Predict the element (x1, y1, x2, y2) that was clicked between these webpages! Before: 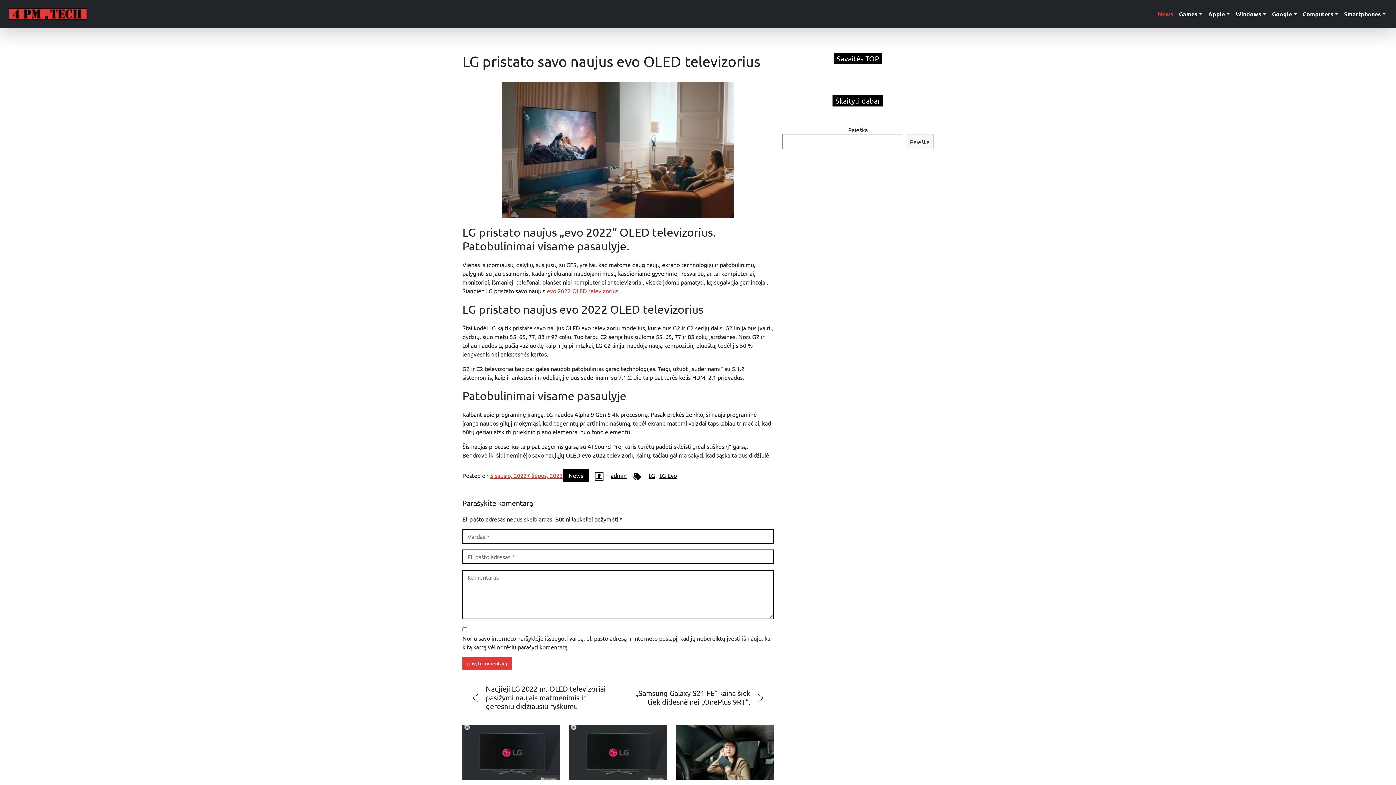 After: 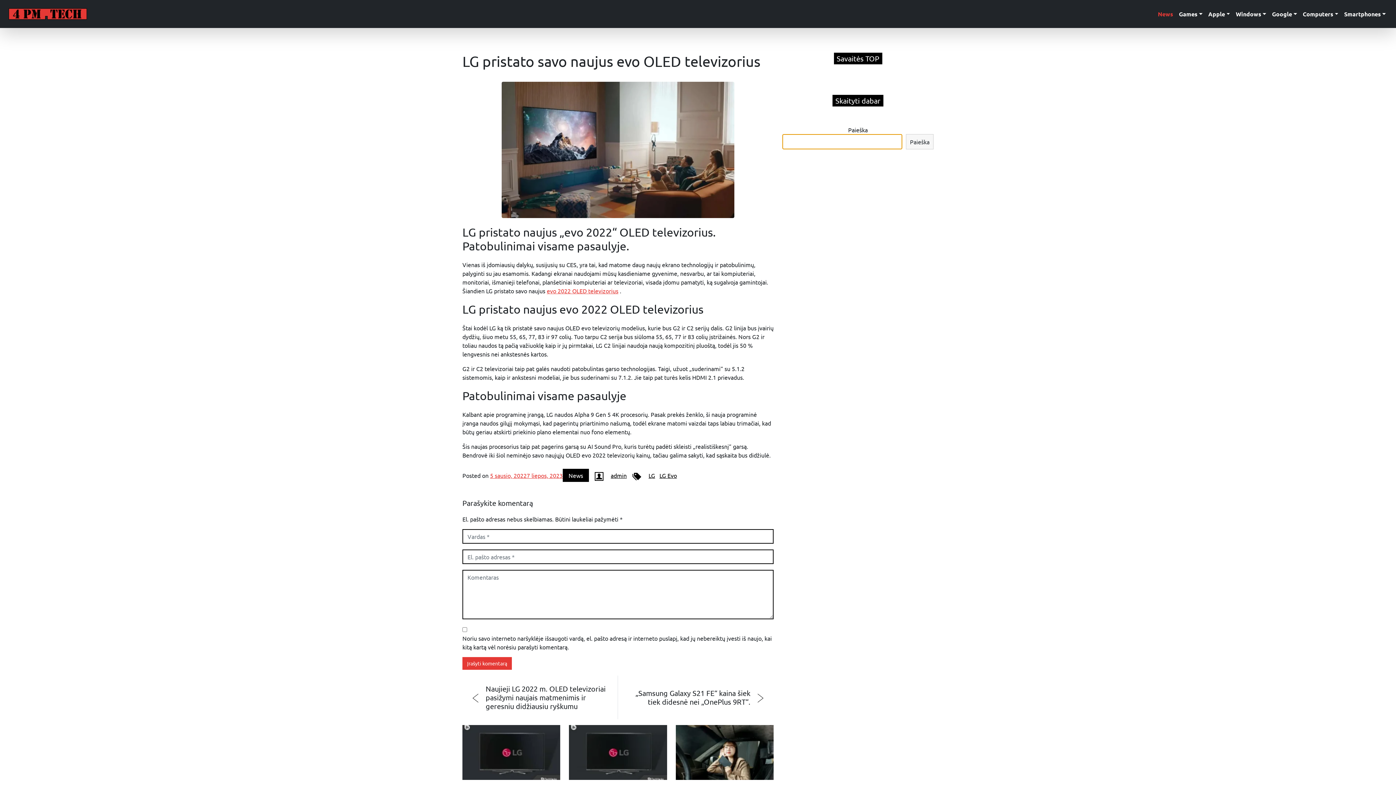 Action: bbox: (906, 134, 933, 149) label: Paieška